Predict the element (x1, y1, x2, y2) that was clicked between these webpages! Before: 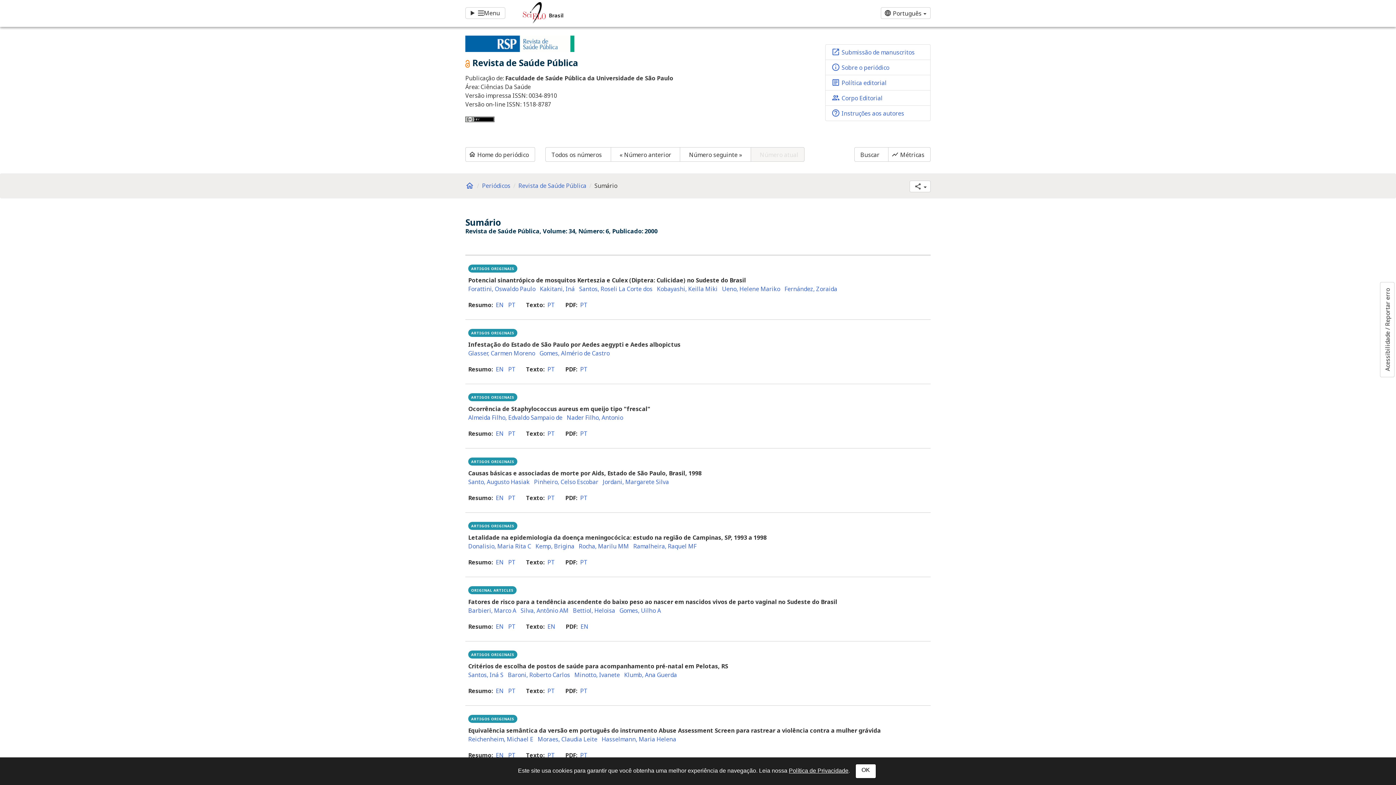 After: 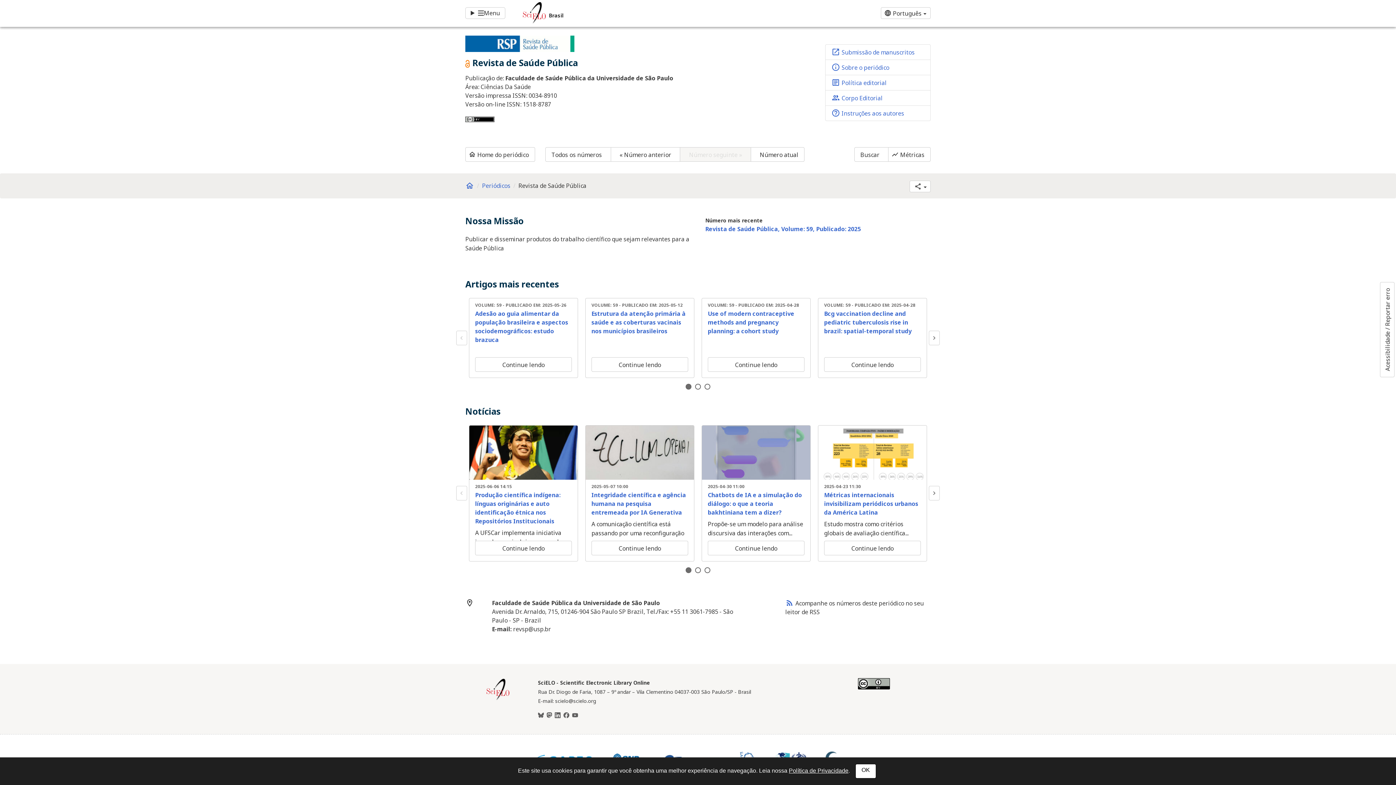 Action: bbox: (465, 39, 574, 47)